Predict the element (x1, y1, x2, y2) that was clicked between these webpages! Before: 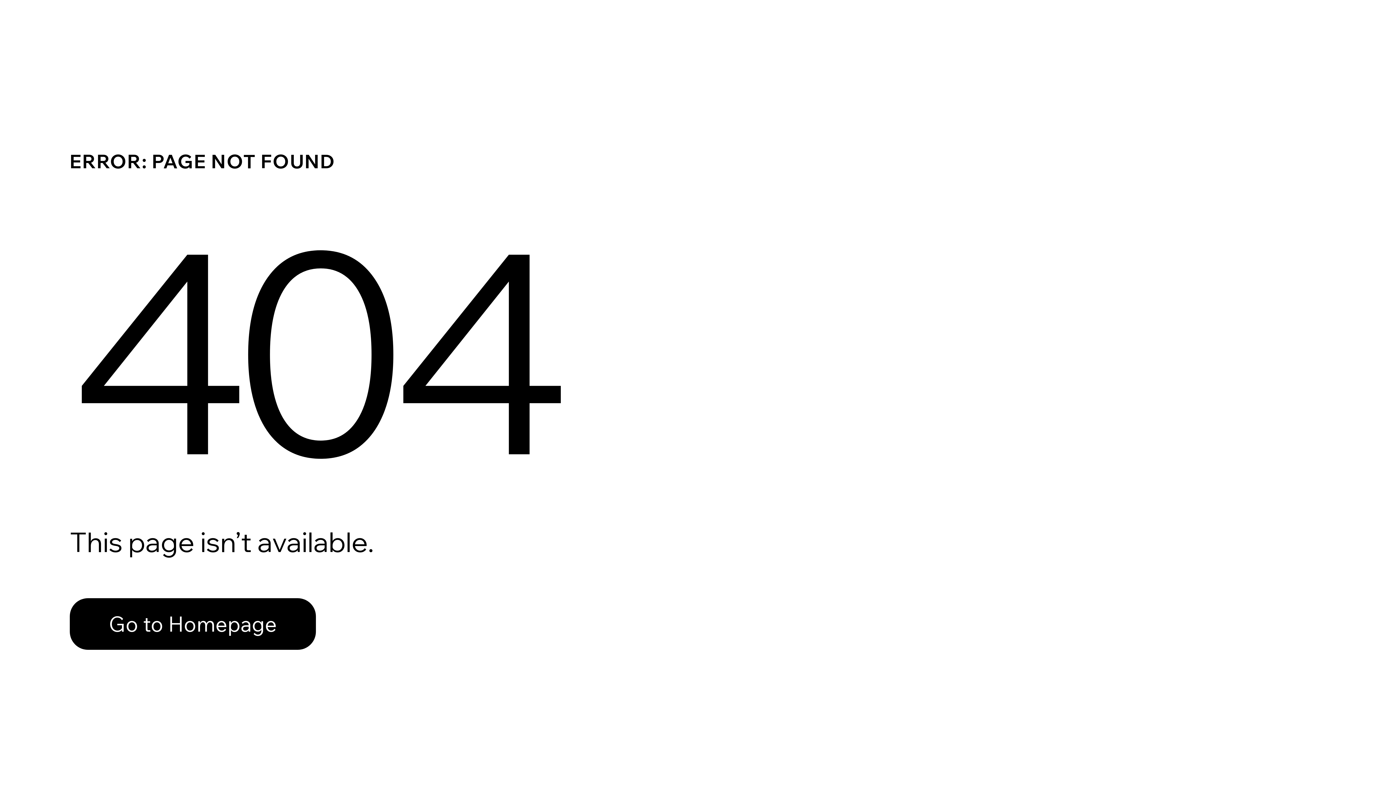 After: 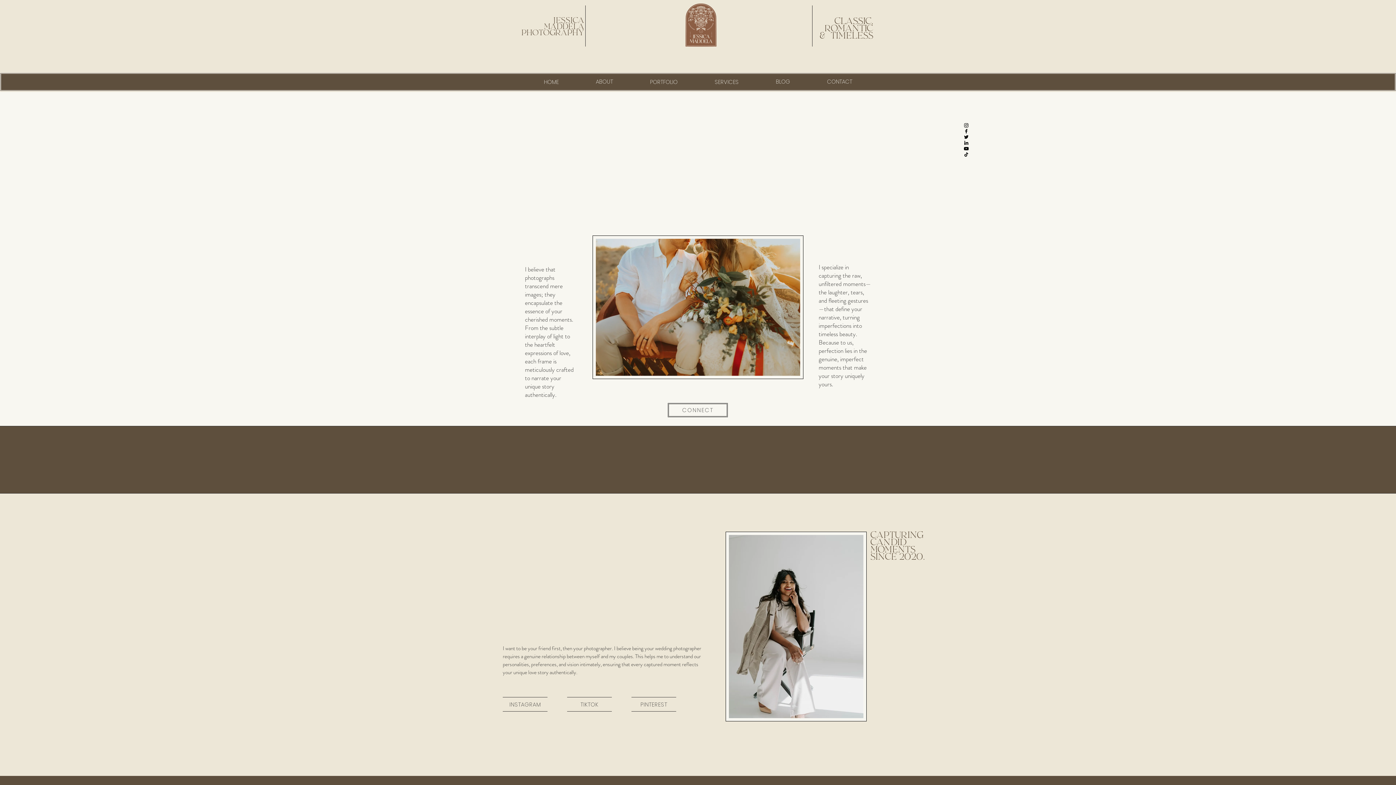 Action: label: Go to Homepage bbox: (69, 598, 316, 650)